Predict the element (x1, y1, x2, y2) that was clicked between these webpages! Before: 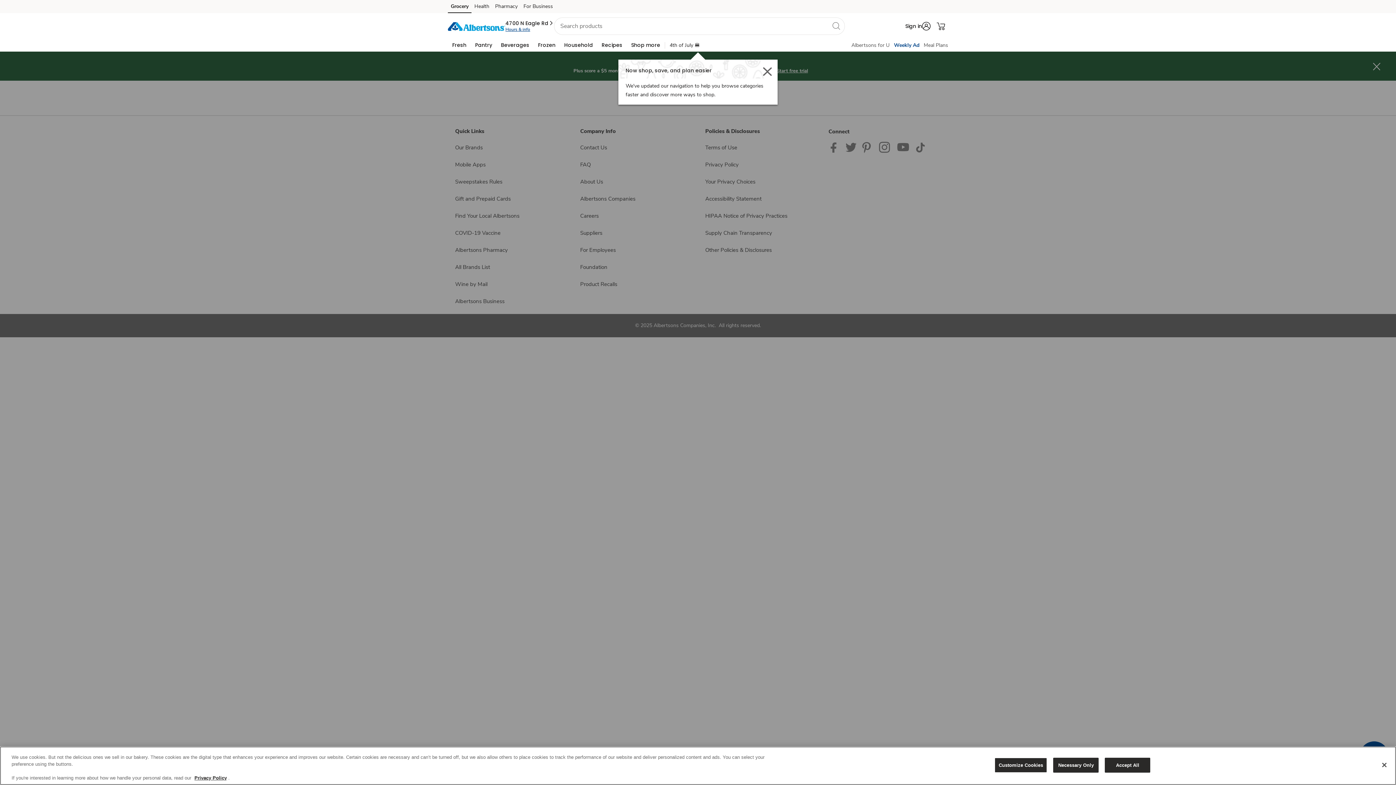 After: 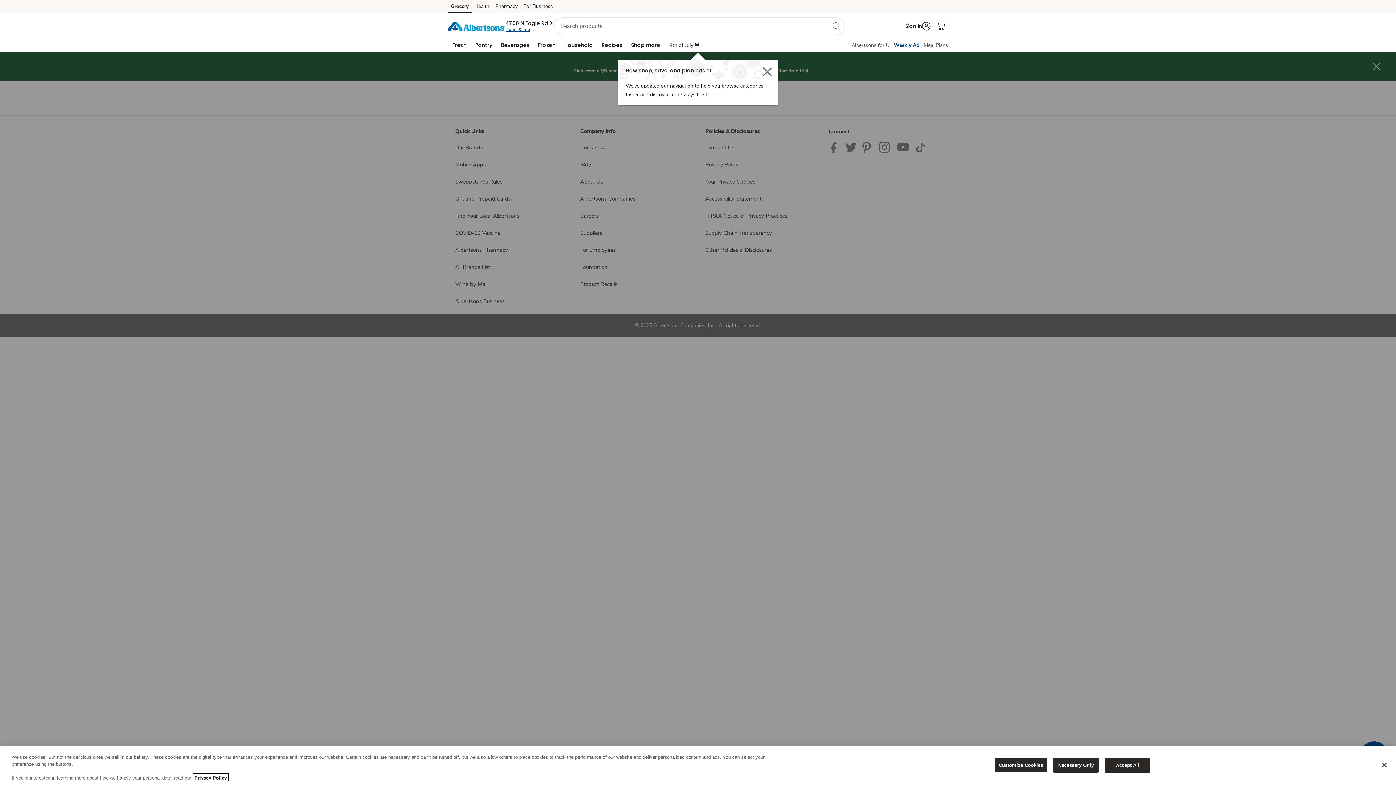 Action: label: Privacy Policy bbox: (194, 775, 226, 781)